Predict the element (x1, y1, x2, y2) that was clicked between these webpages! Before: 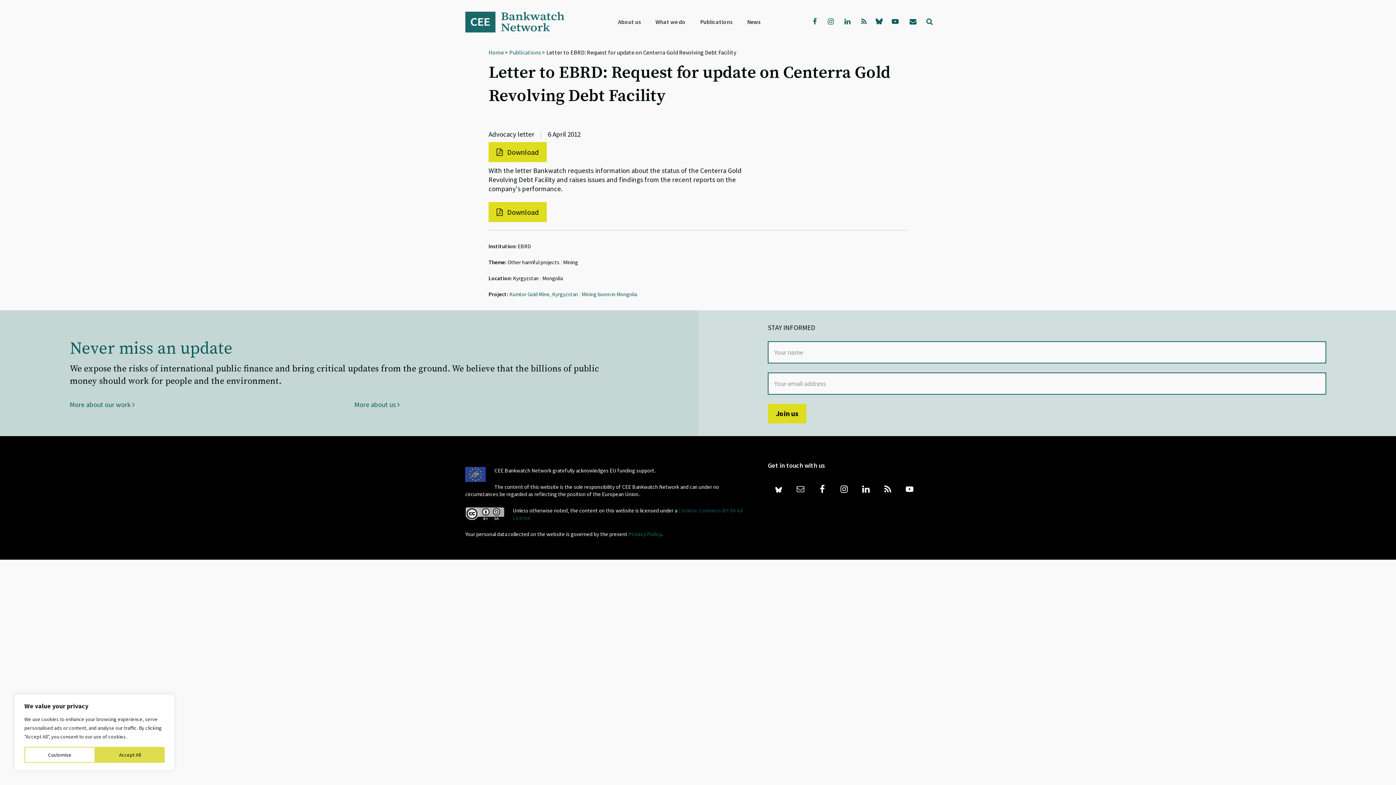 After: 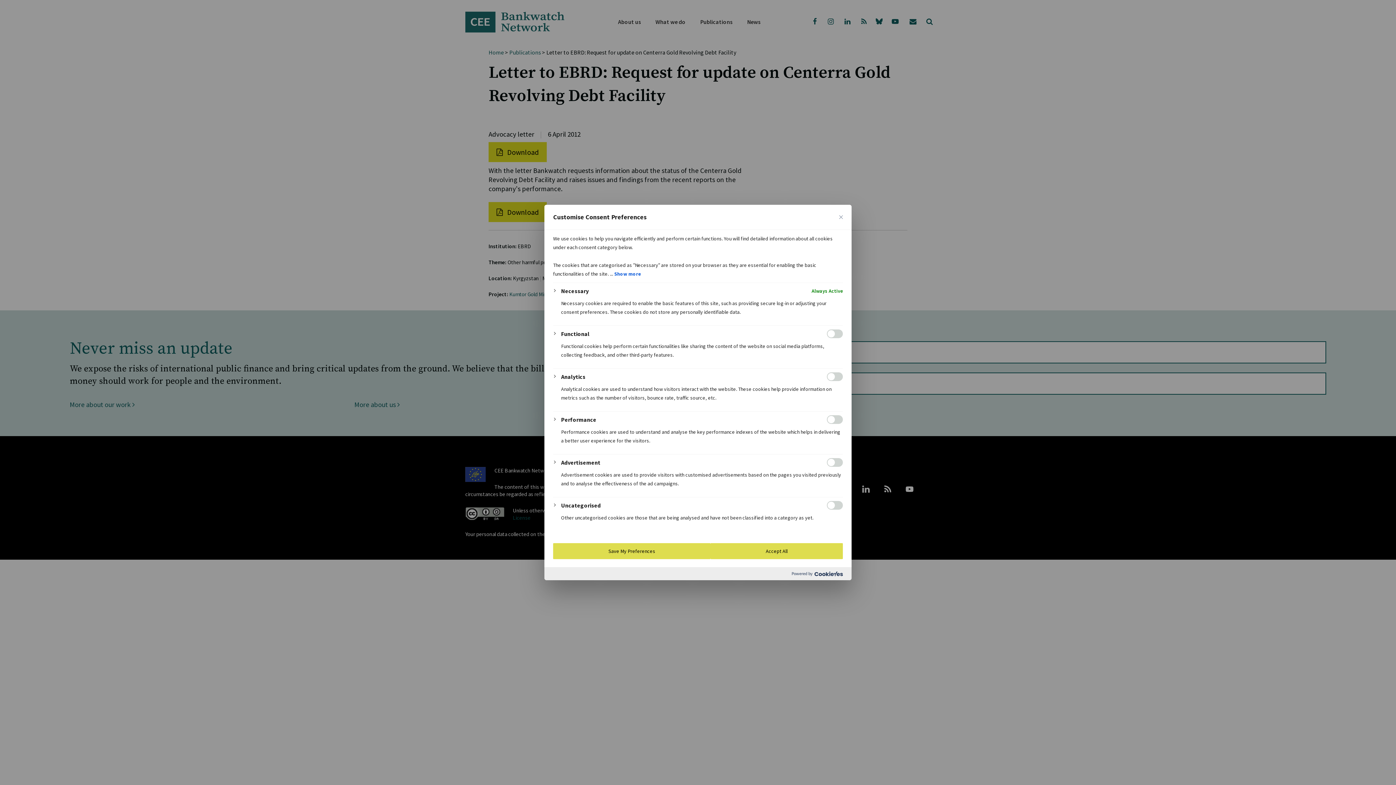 Action: label: Customise bbox: (24, 747, 95, 763)